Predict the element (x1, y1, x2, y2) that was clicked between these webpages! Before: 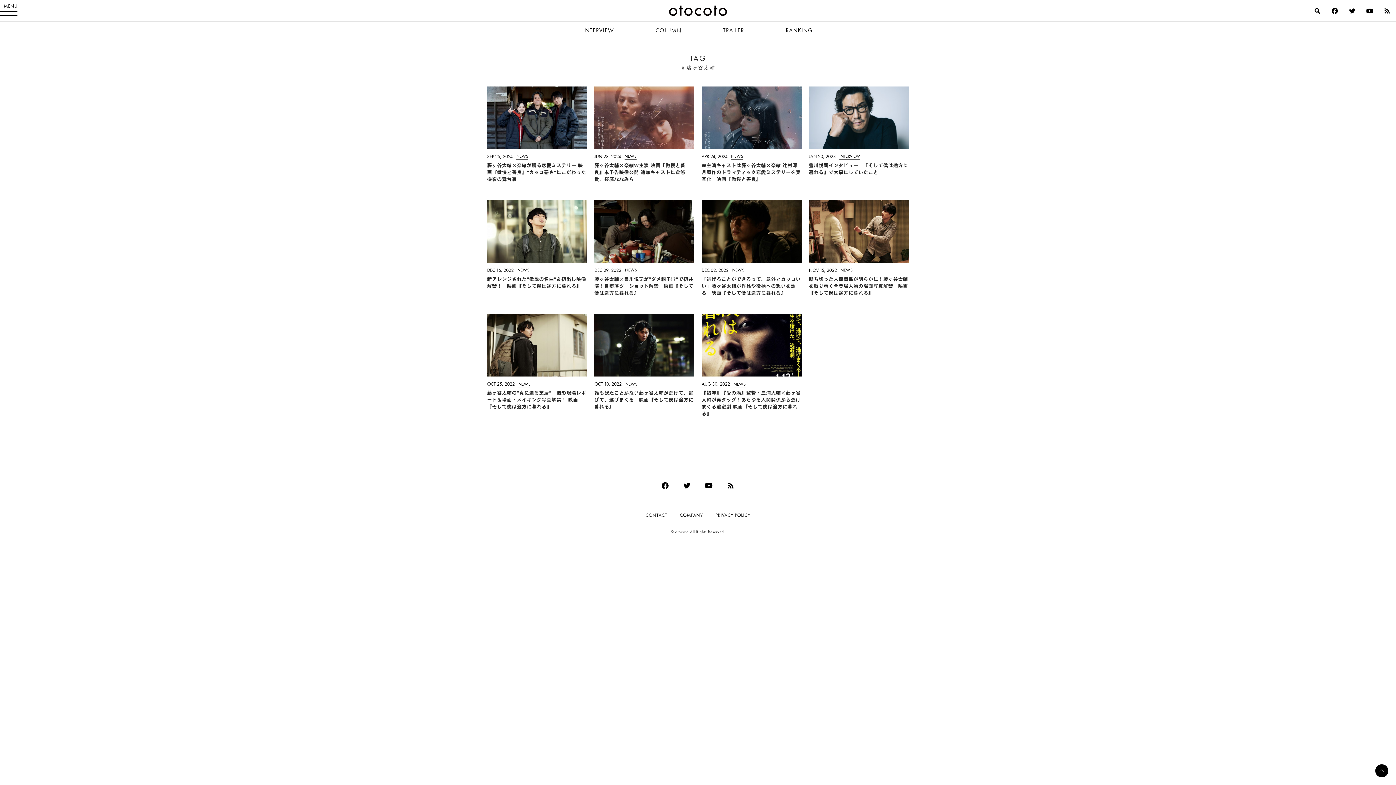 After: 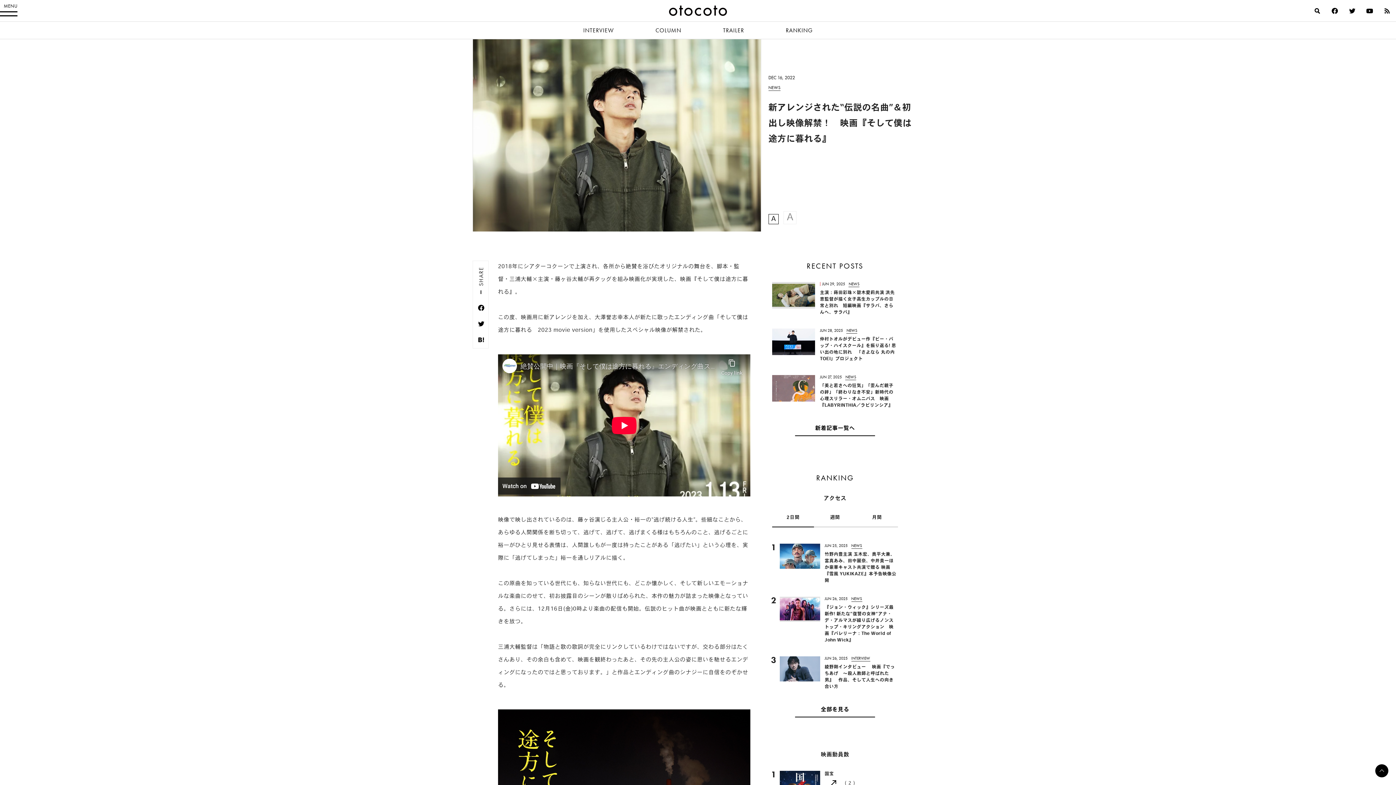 Action: bbox: (487, 200, 587, 262)